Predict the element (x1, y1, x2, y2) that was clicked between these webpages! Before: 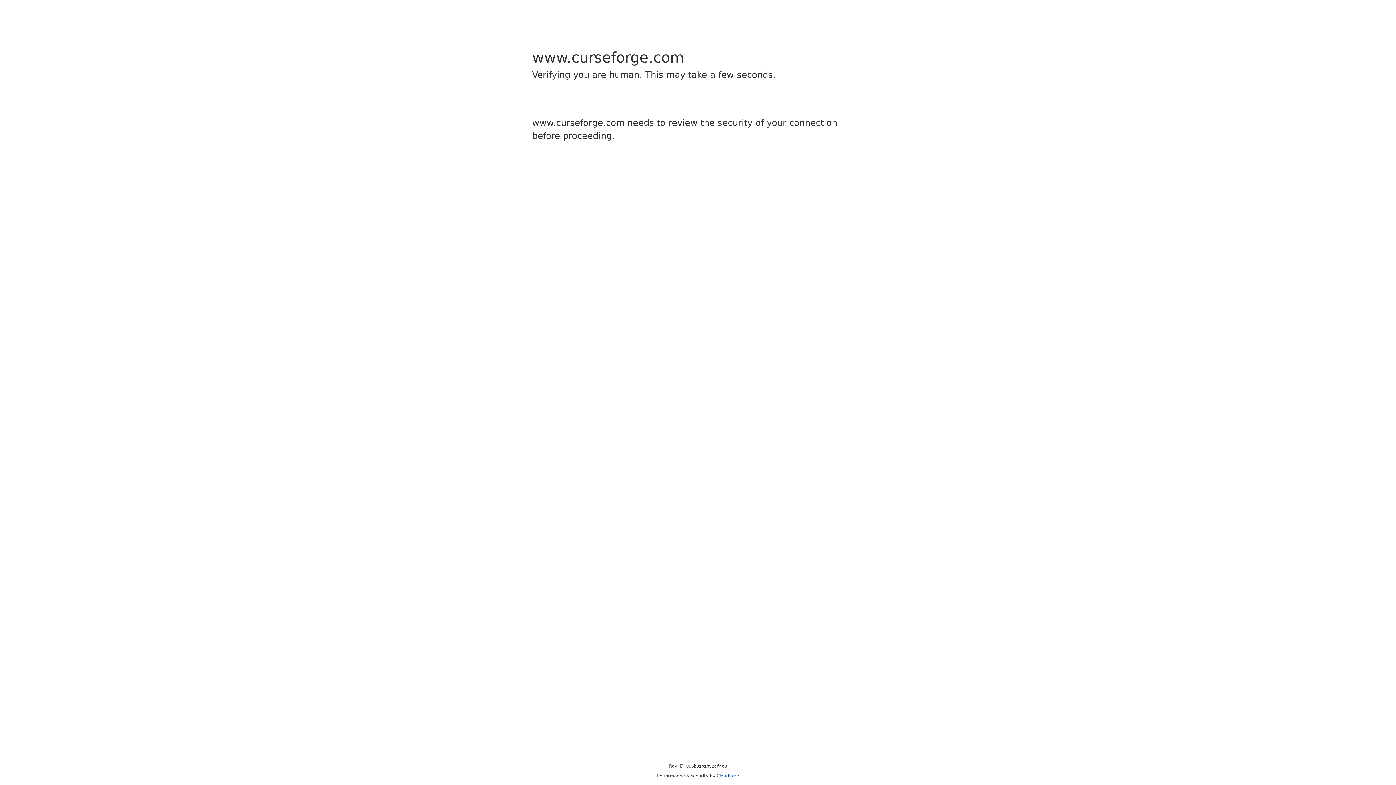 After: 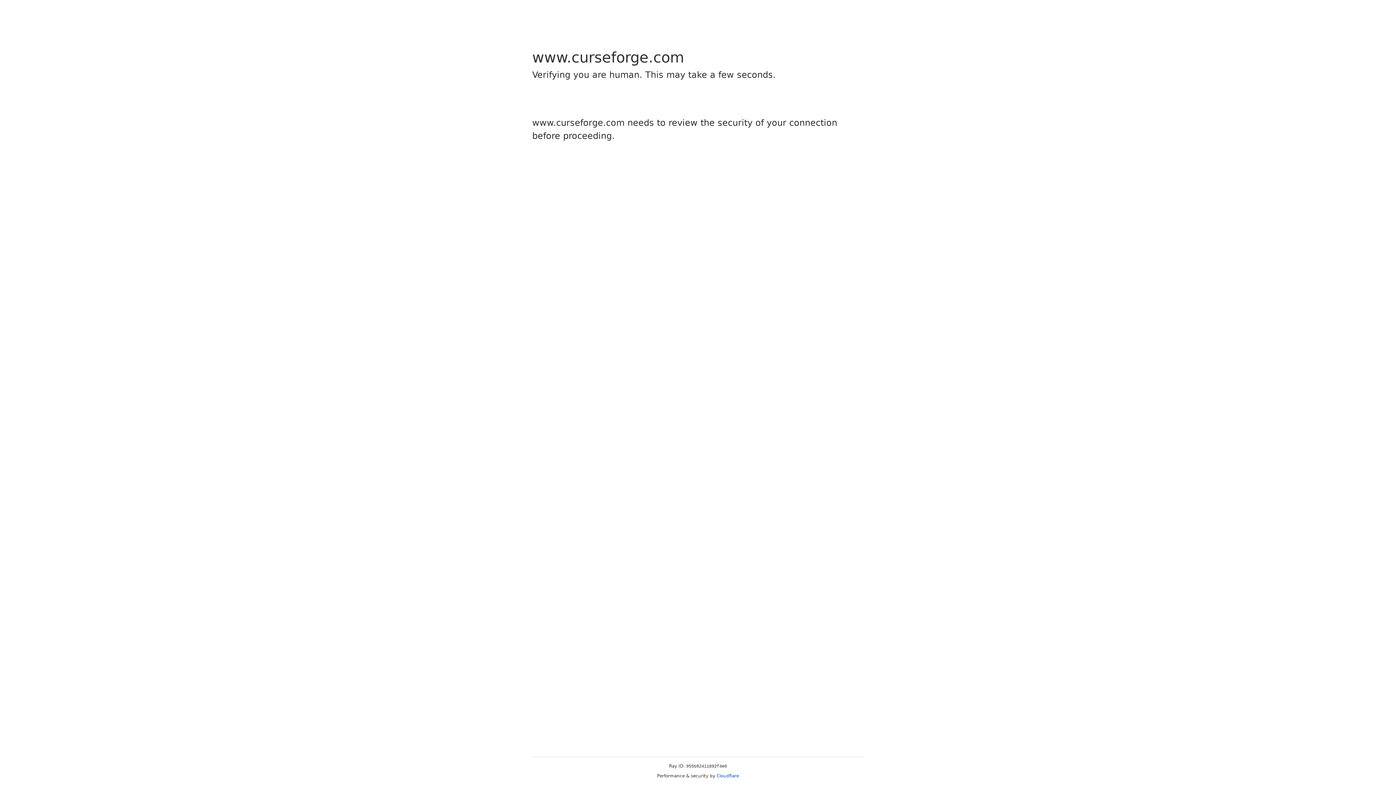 Action: bbox: (716, 773, 739, 778) label: Cloudflare